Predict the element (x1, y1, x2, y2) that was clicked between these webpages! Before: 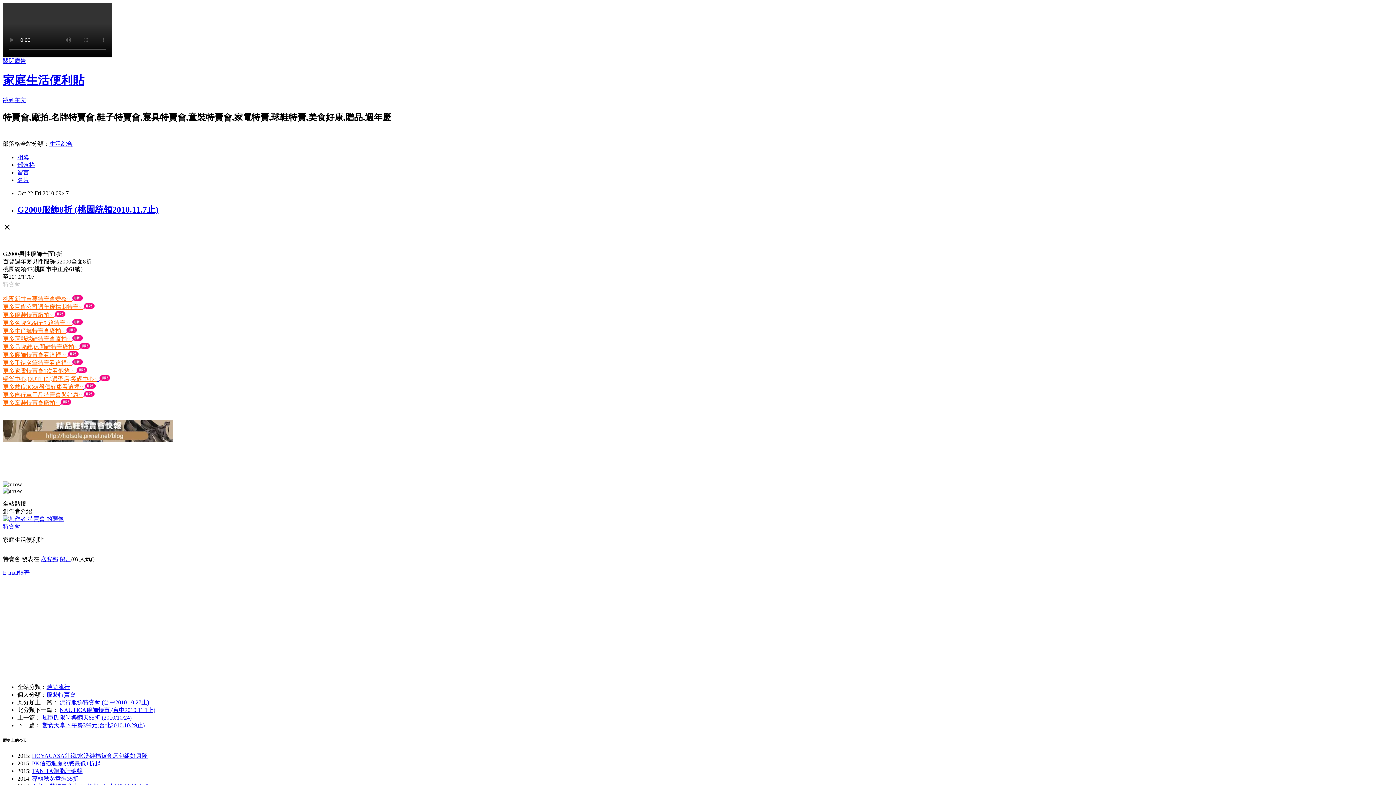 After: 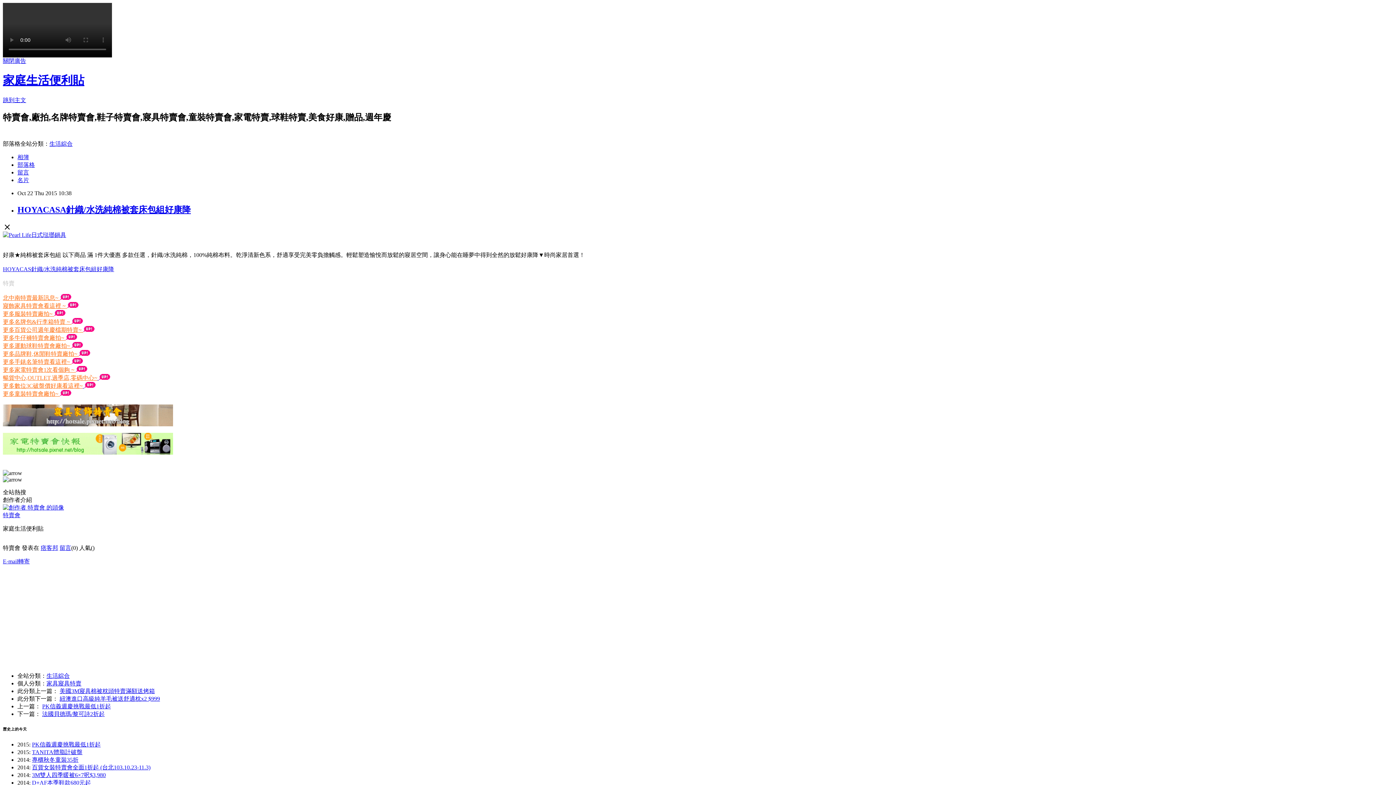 Action: bbox: (32, 753, 147, 759) label: HOYACASA針織/水洗純棉被套床包組好康降